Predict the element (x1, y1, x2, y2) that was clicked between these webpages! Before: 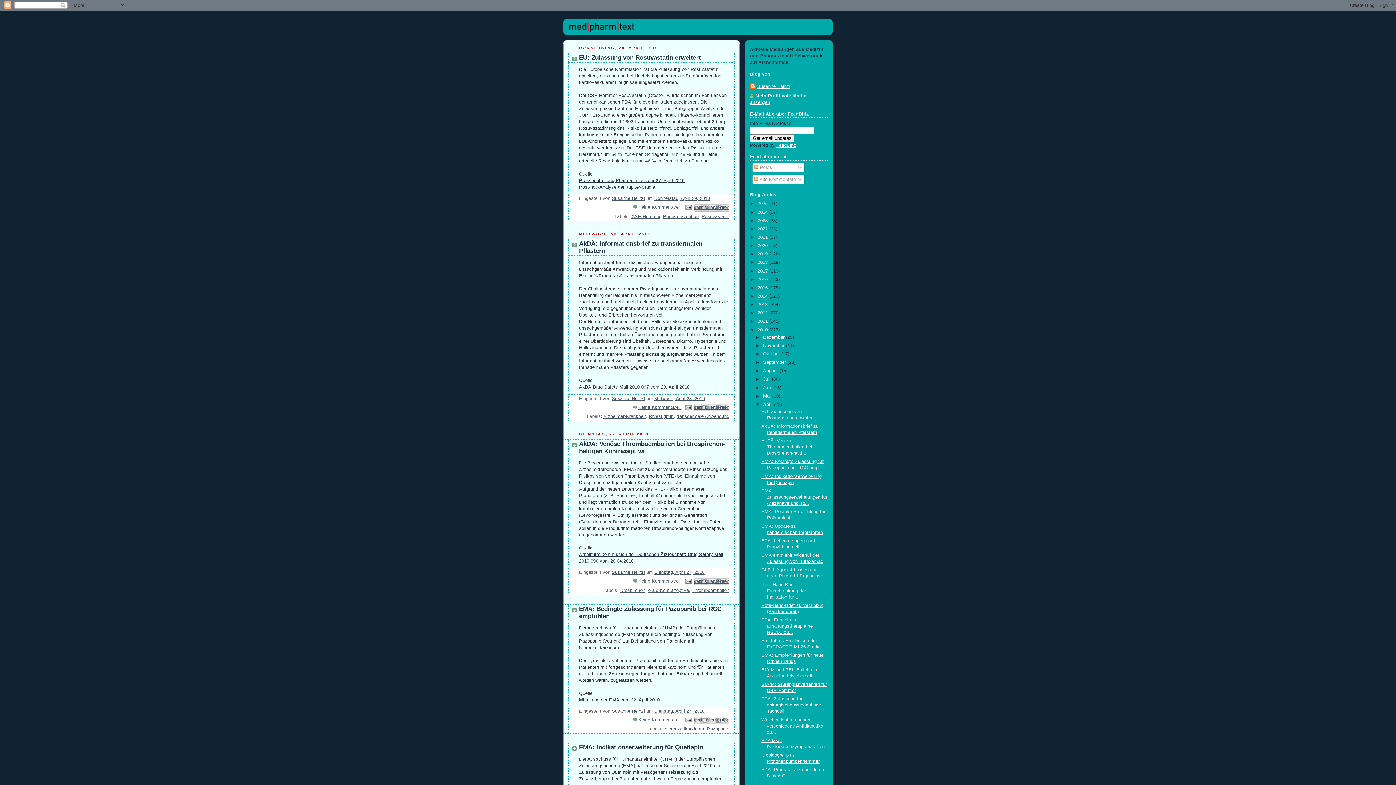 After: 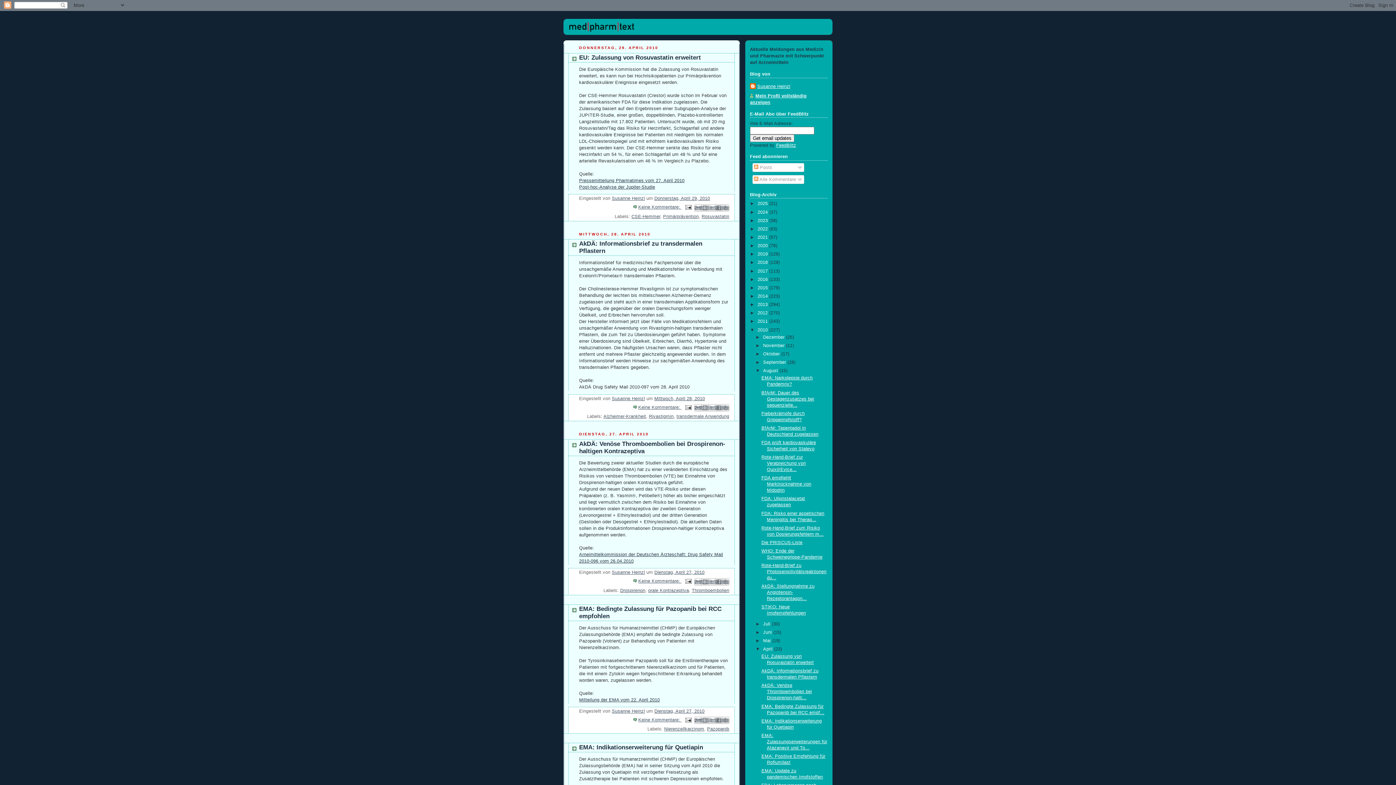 Action: label: ►   bbox: (755, 368, 763, 373)